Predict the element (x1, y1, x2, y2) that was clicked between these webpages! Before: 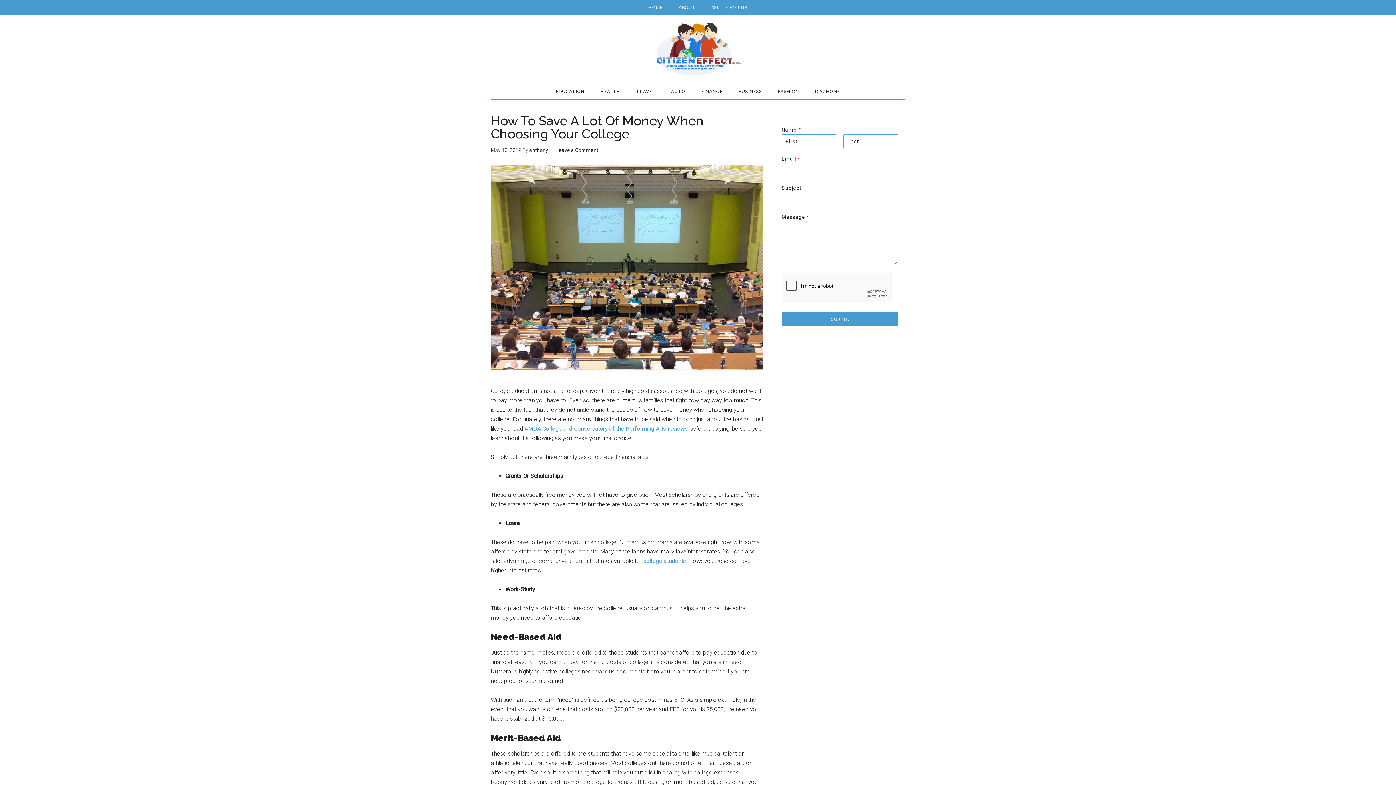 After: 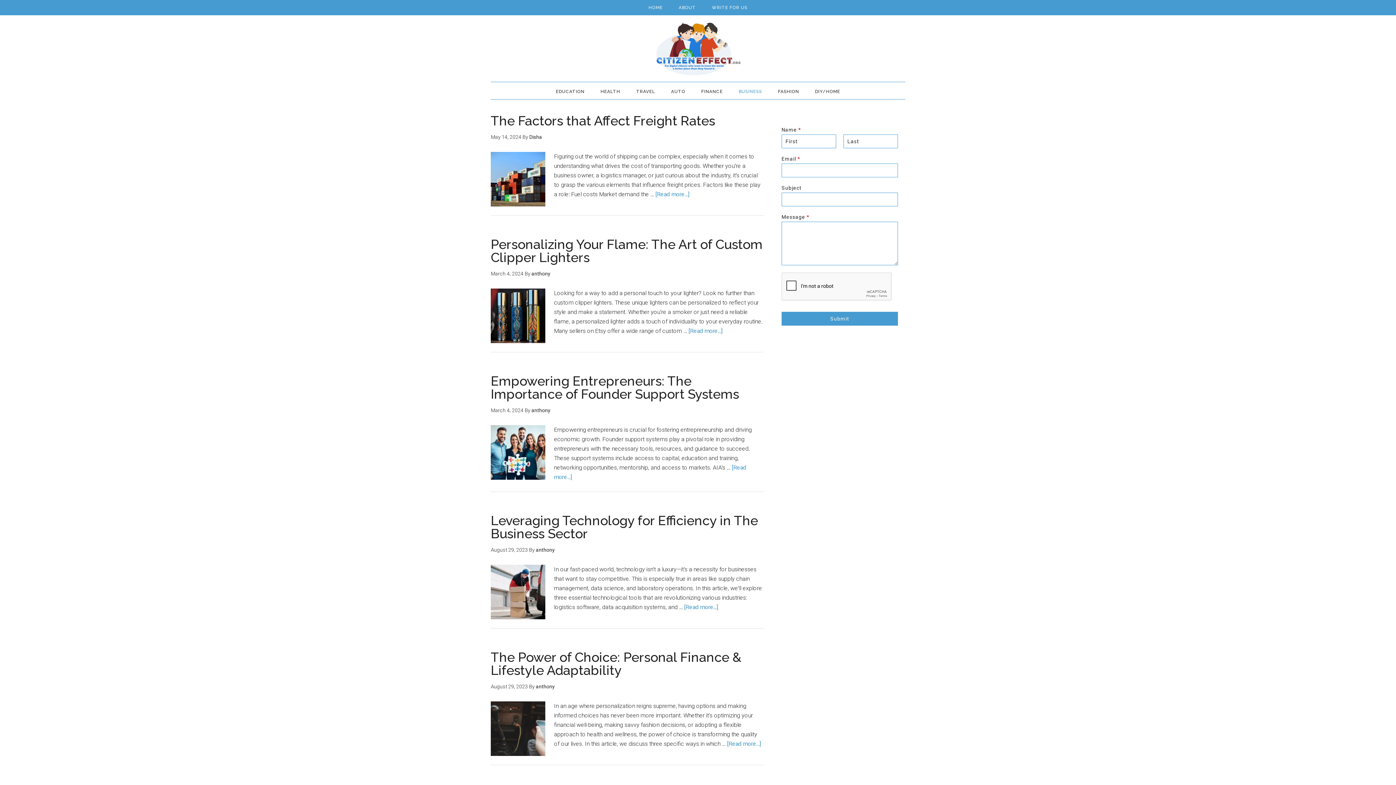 Action: bbox: (731, 84, 769, 99) label: BUSINESS